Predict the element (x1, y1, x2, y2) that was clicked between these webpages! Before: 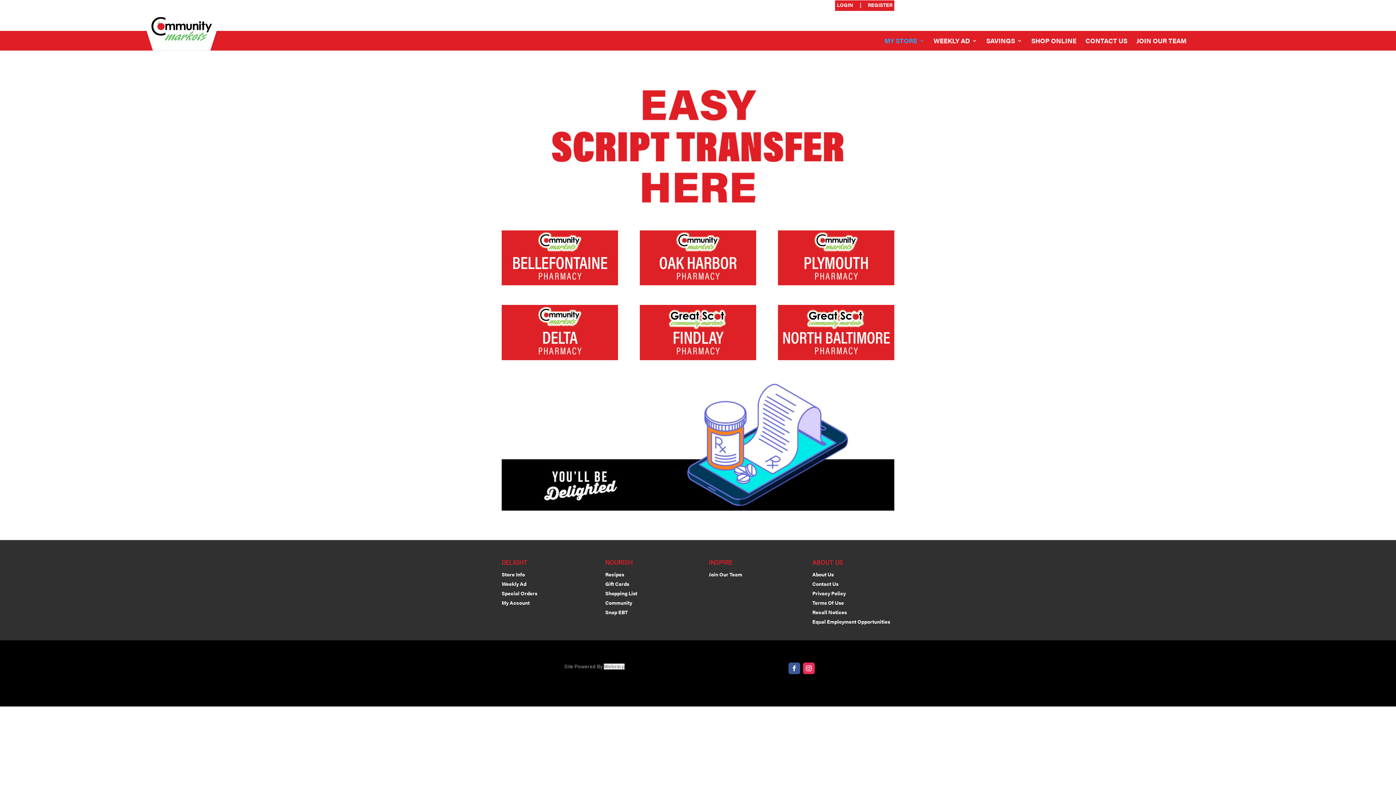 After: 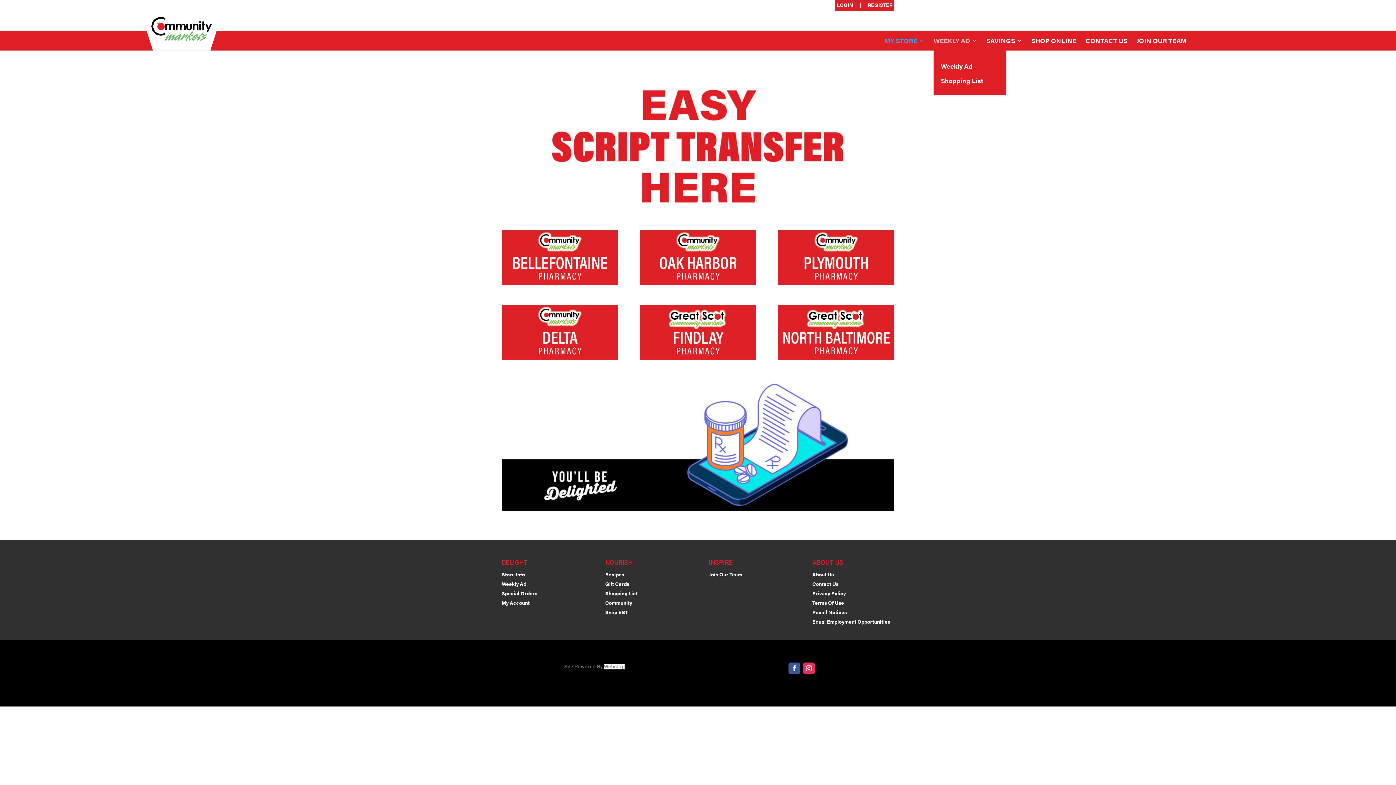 Action: bbox: (933, 38, 977, 50) label: WEEKLY AD